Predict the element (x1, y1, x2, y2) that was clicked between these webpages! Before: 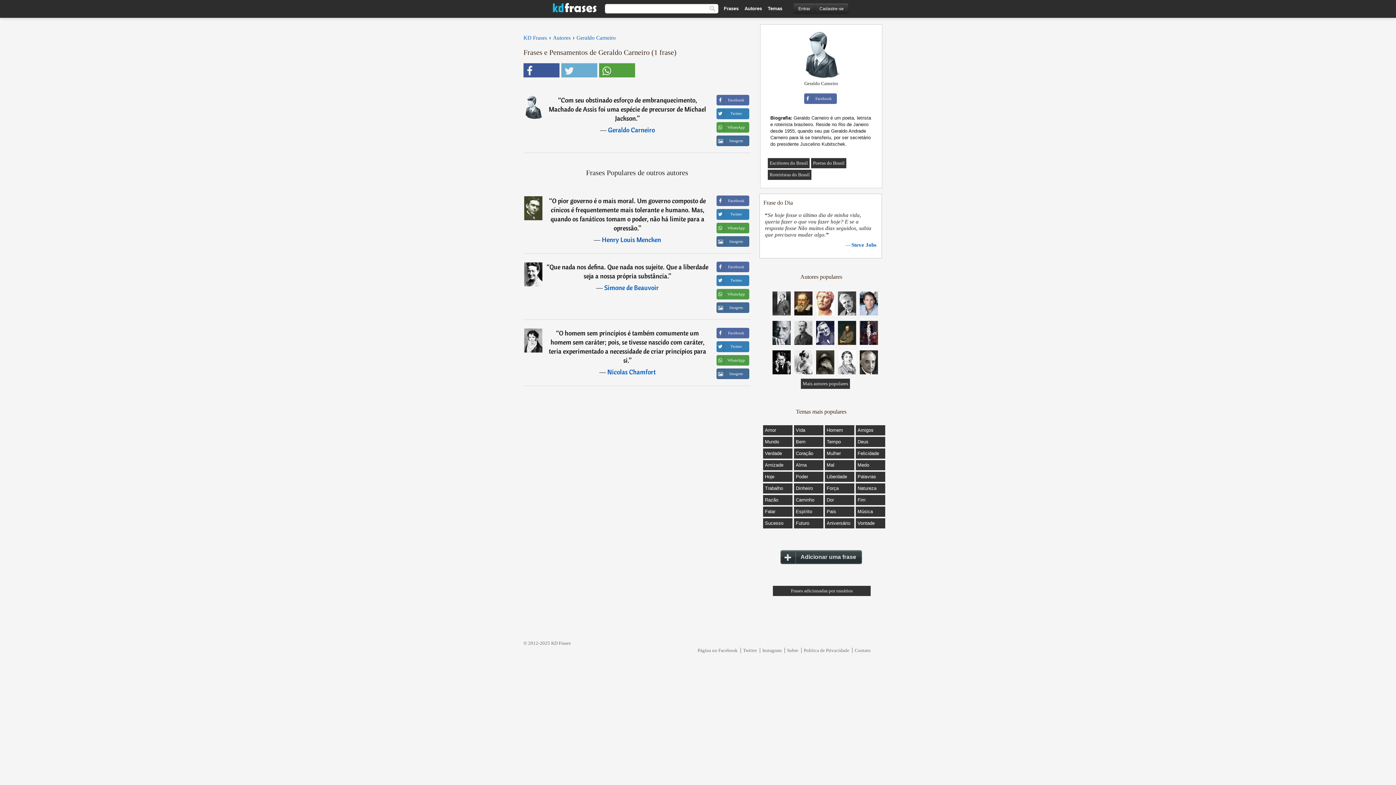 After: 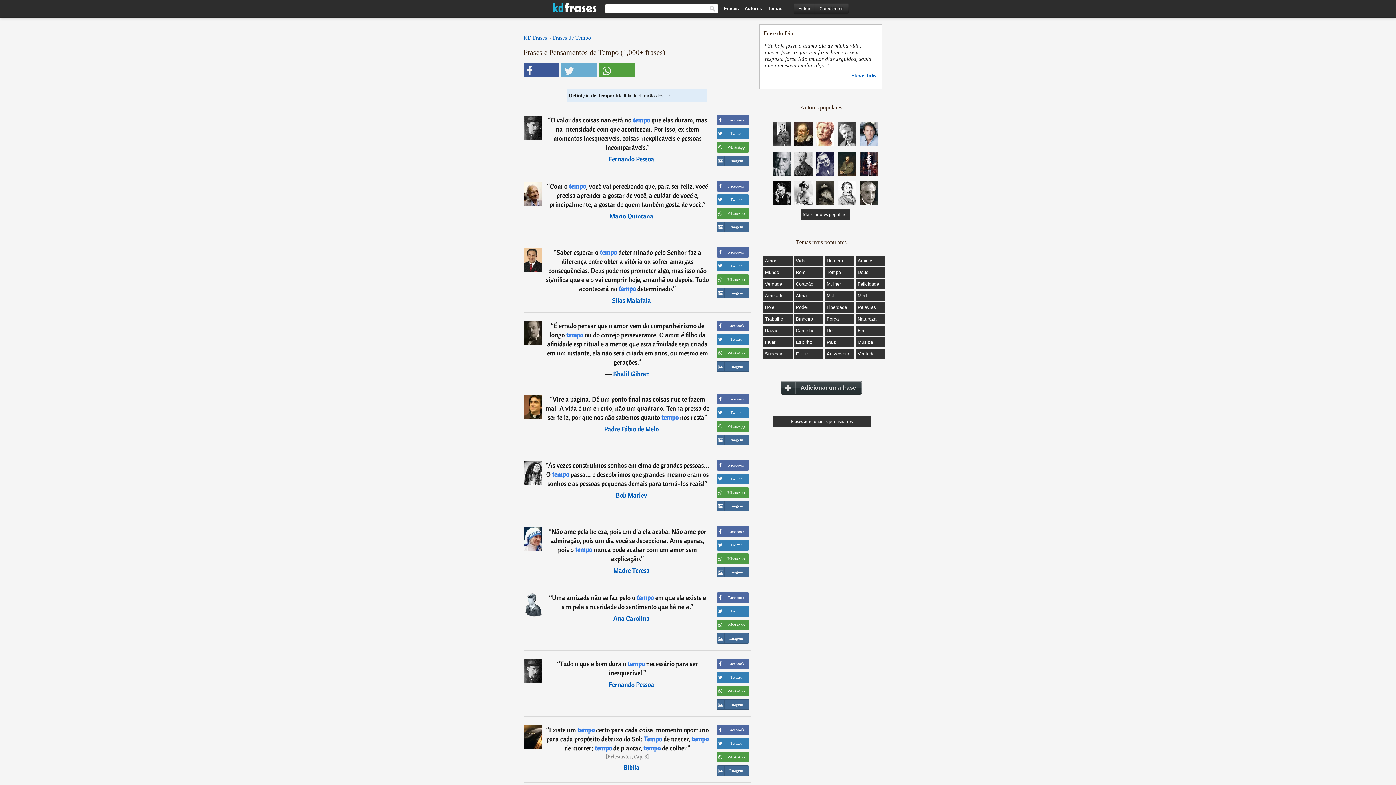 Action: label: Tempo bbox: (826, 439, 841, 444)